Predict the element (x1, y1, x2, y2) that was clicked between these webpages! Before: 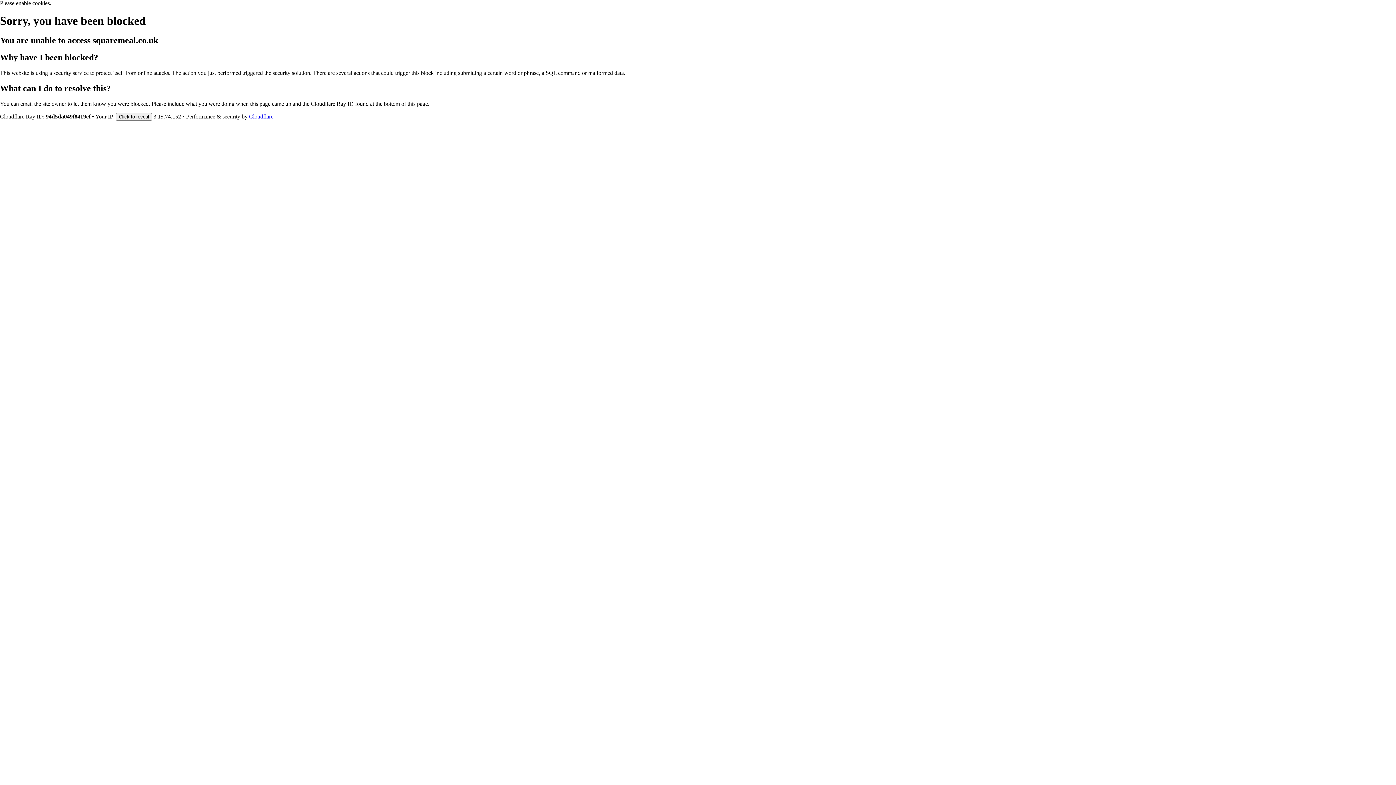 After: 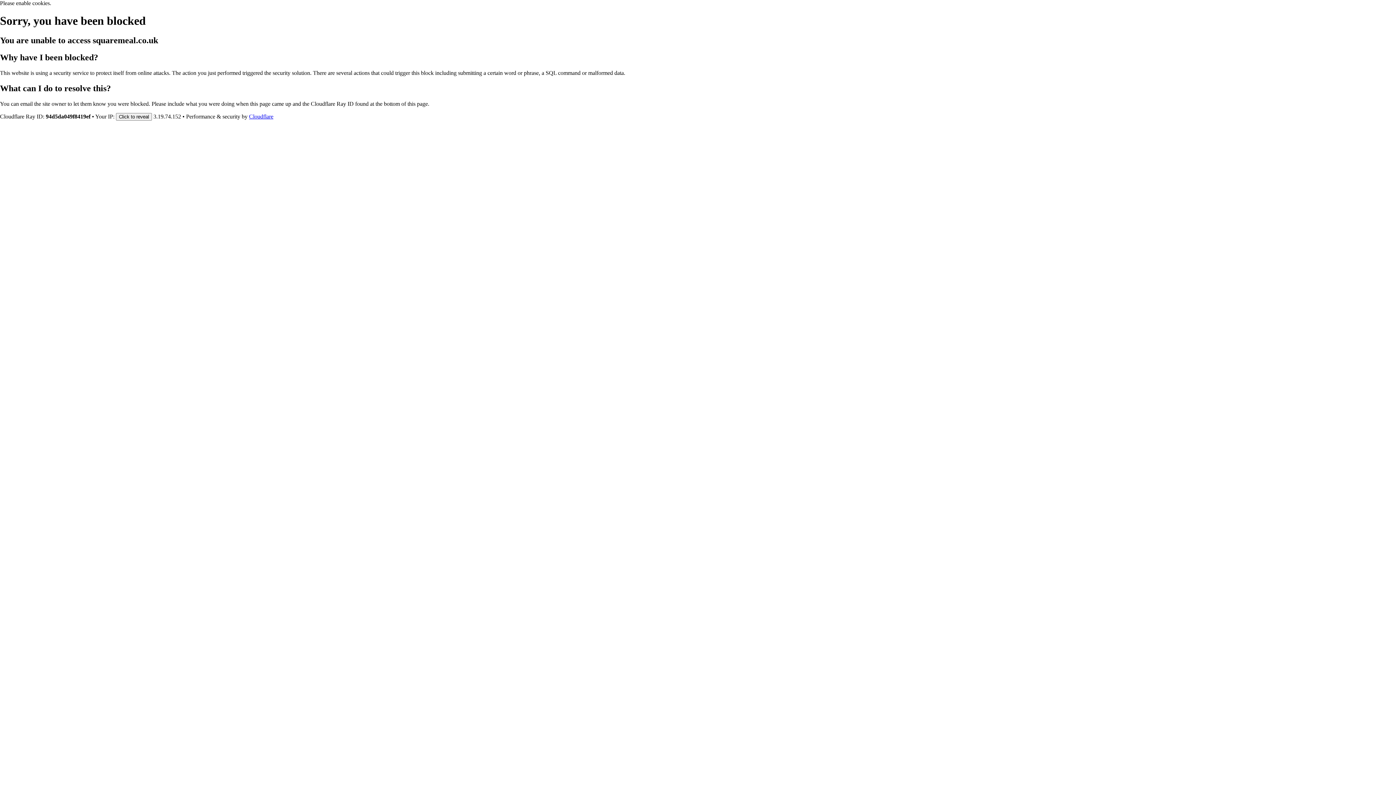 Action: bbox: (249, 113, 273, 119) label: Cloudflare